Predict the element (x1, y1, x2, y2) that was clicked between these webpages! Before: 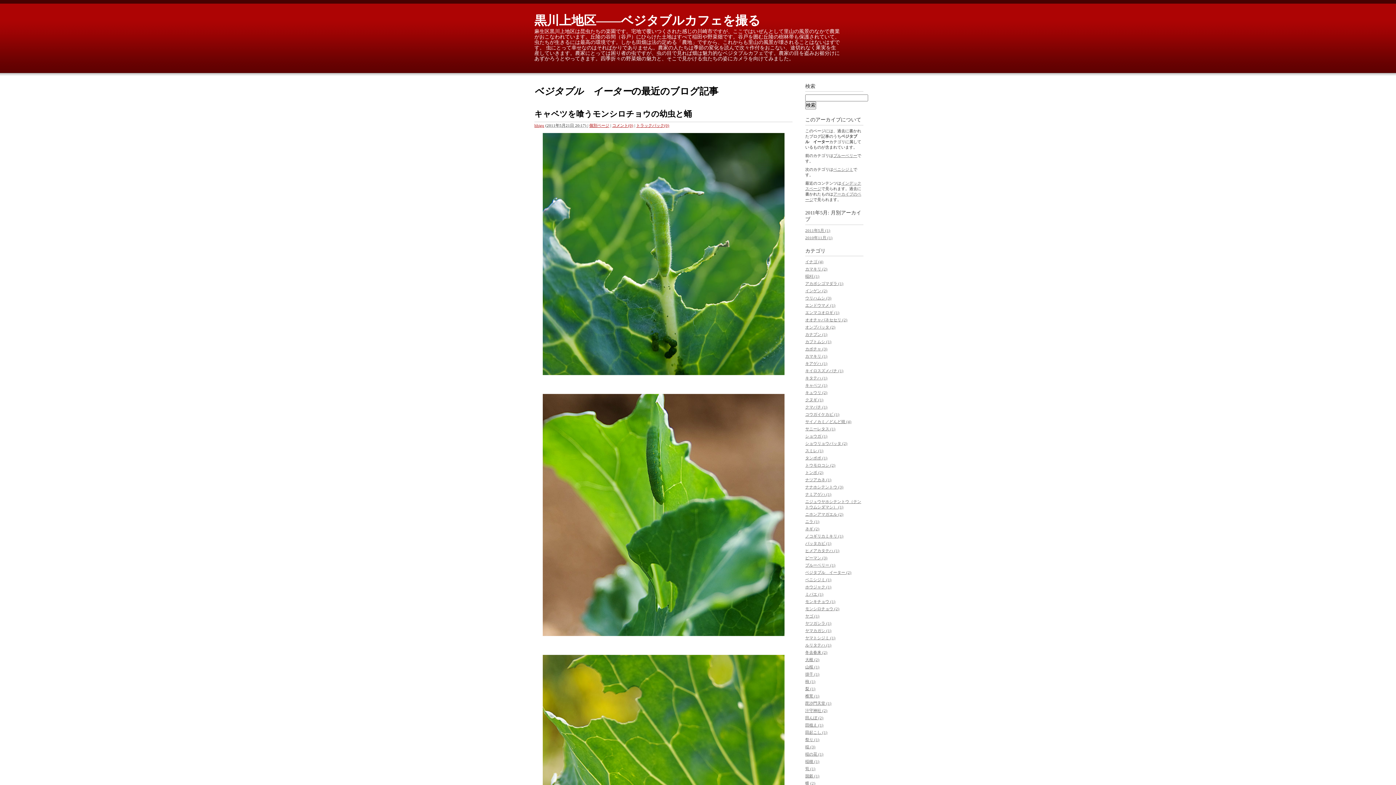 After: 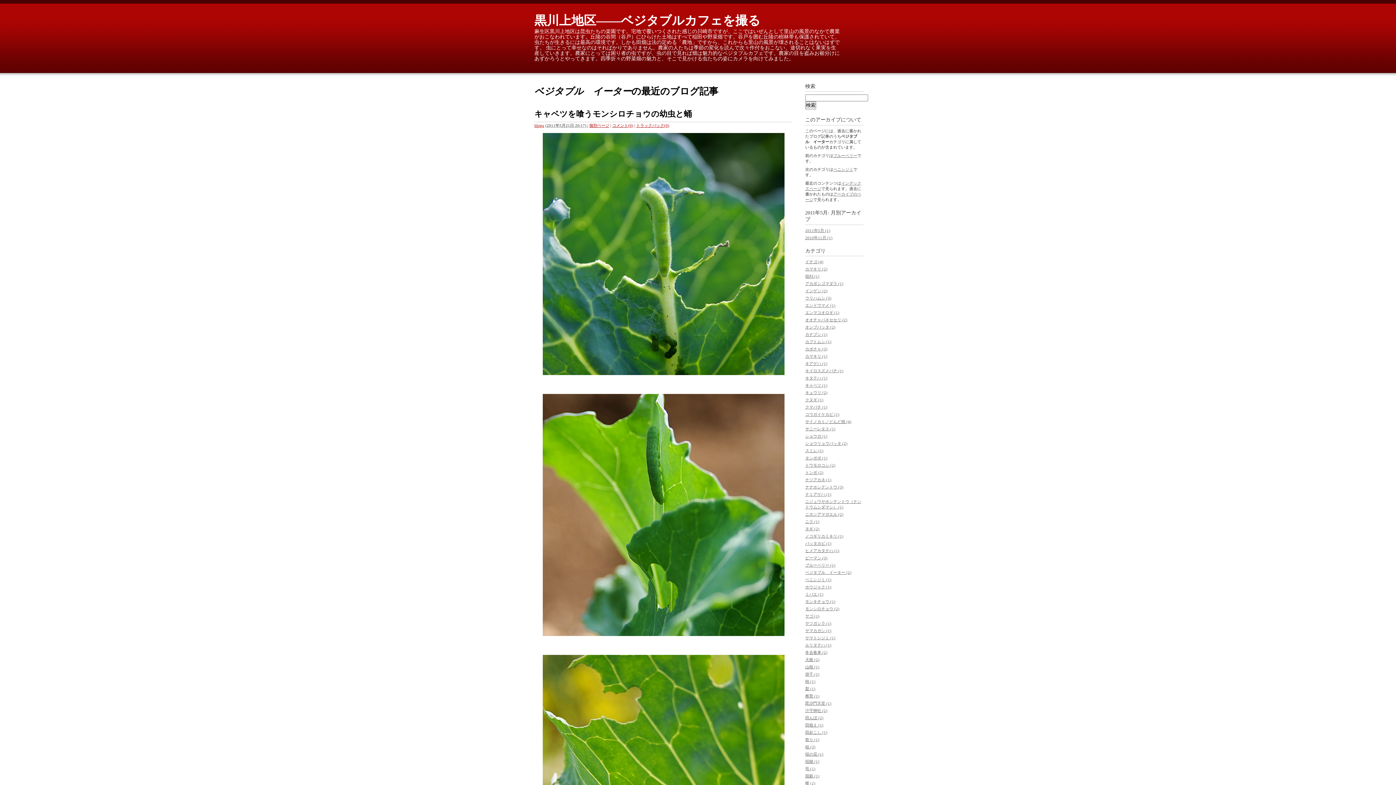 Action: label: ベジタブル　イーター (2) bbox: (805, 570, 851, 574)